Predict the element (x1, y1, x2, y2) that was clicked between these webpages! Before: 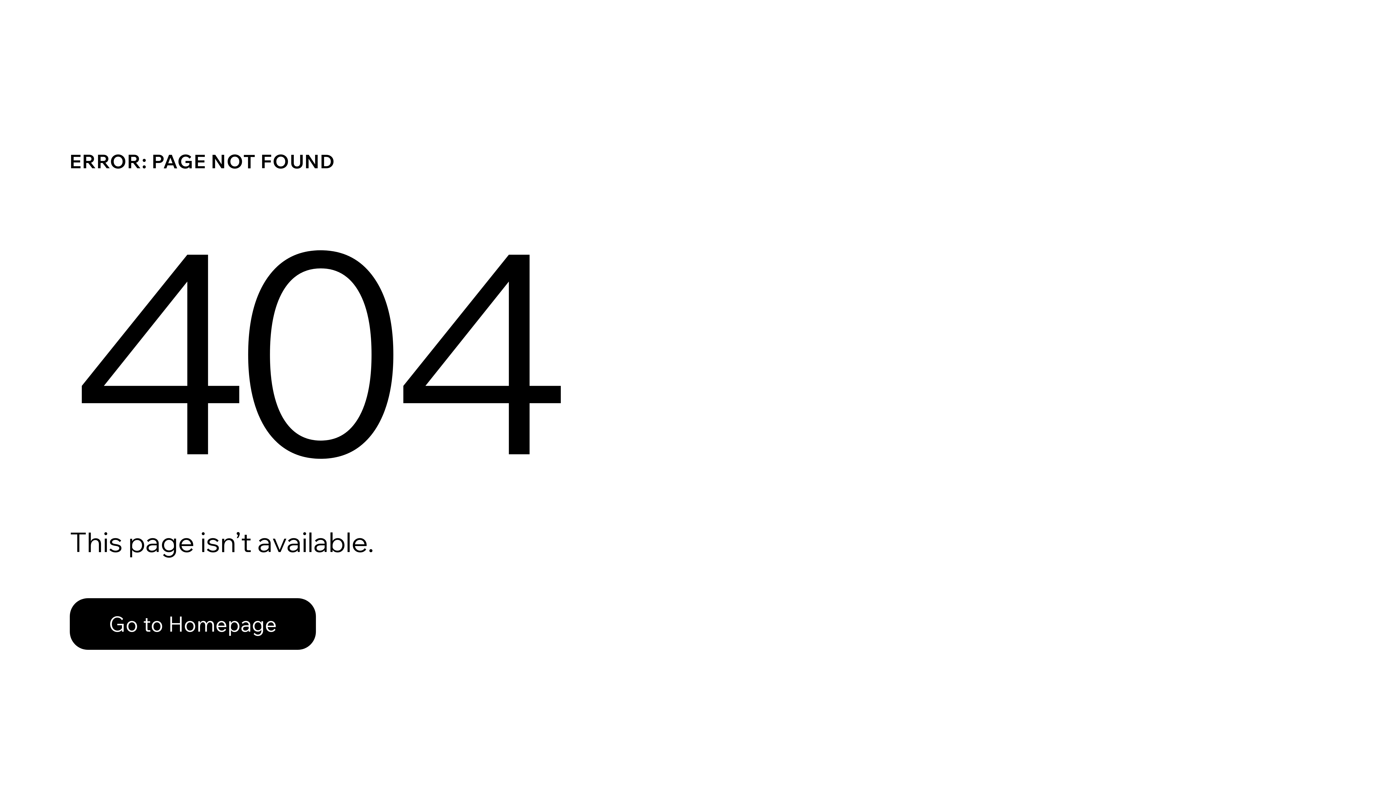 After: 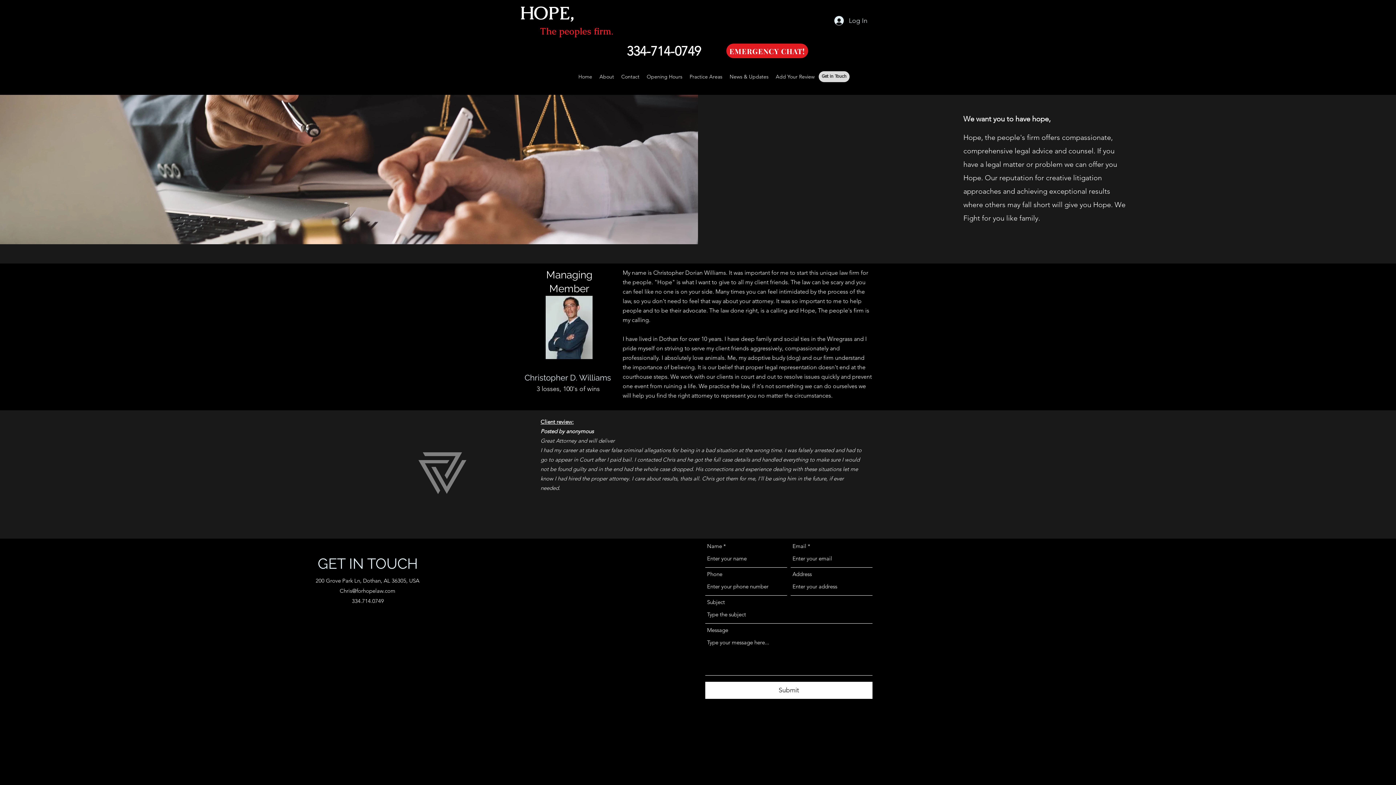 Action: bbox: (69, 598, 316, 650) label: Go to Homepage